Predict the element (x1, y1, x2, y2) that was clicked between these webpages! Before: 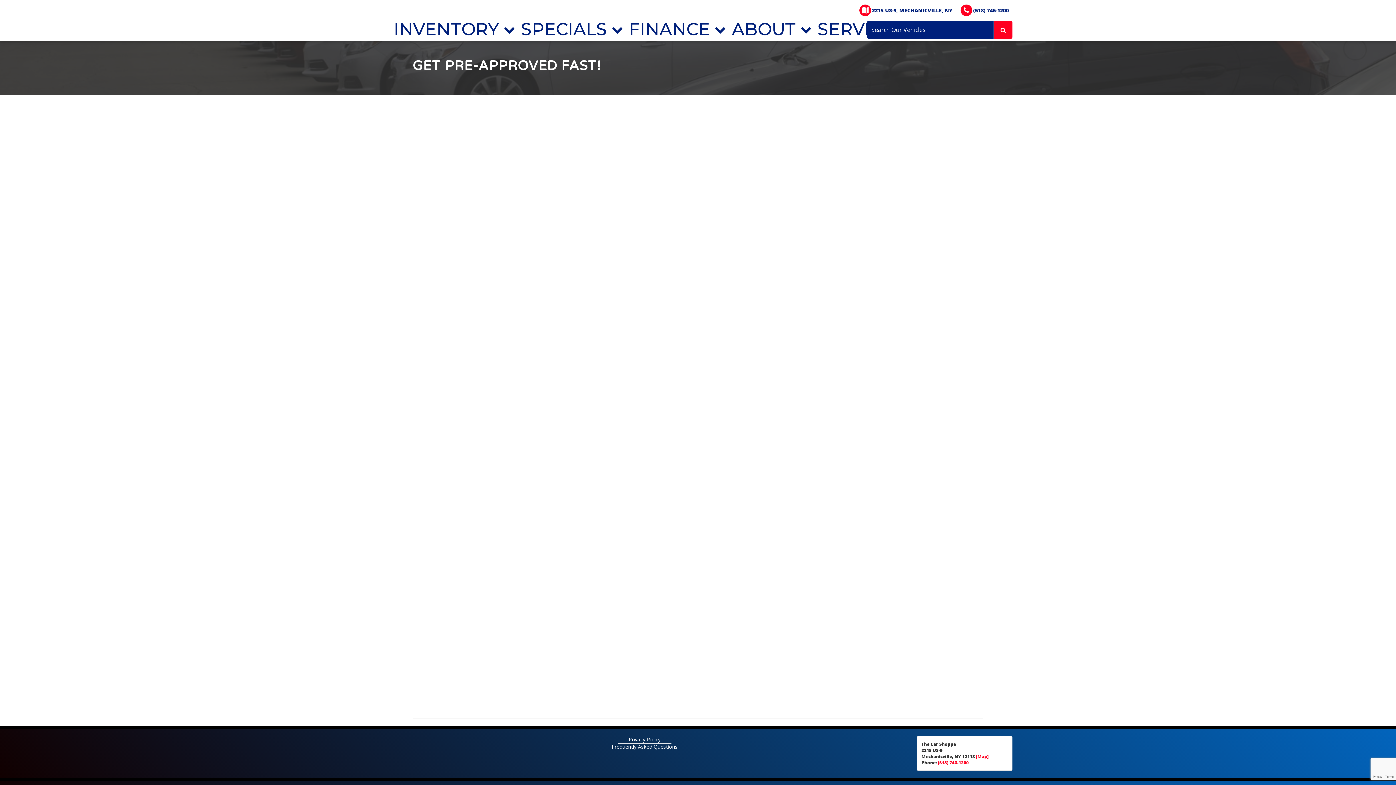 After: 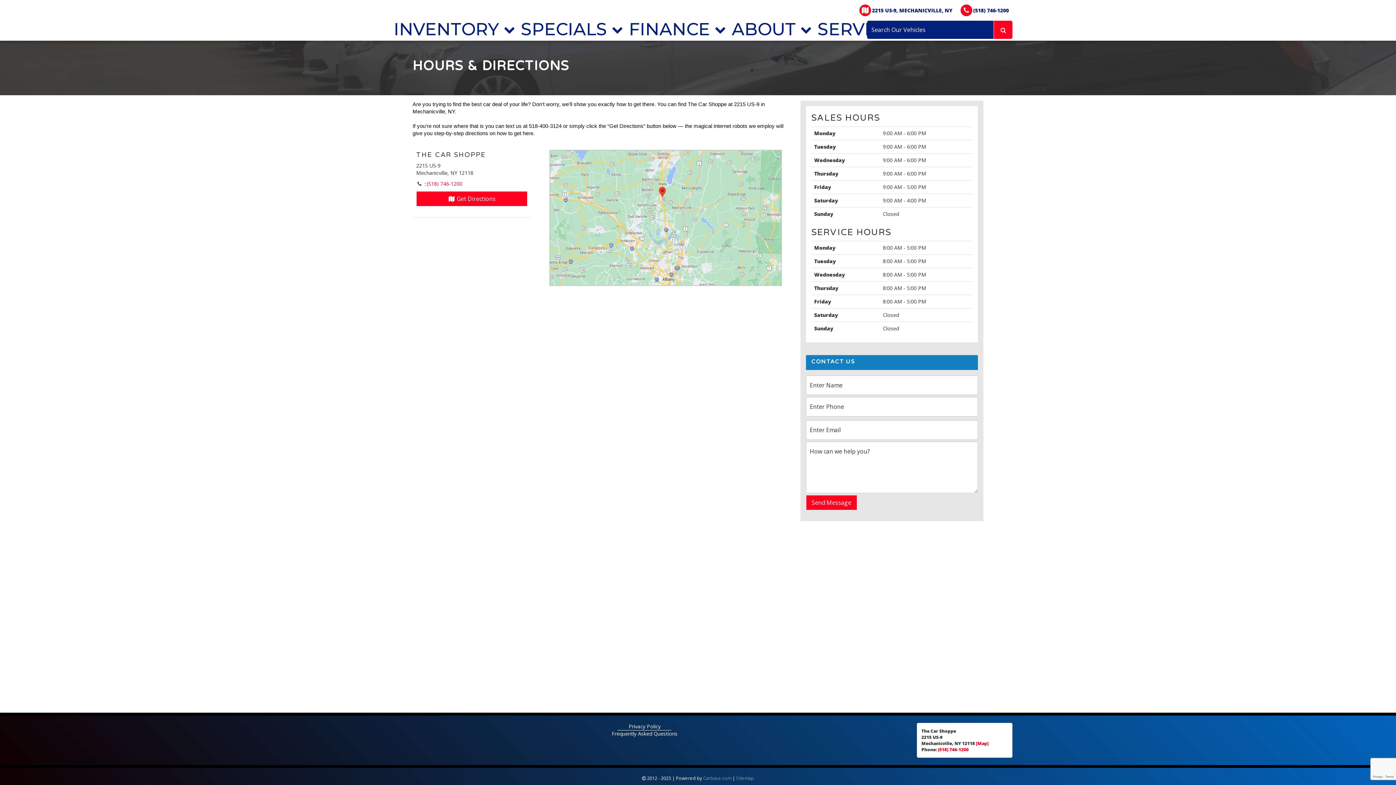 Action: bbox: (976, 753, 988, 759) label: [Map]